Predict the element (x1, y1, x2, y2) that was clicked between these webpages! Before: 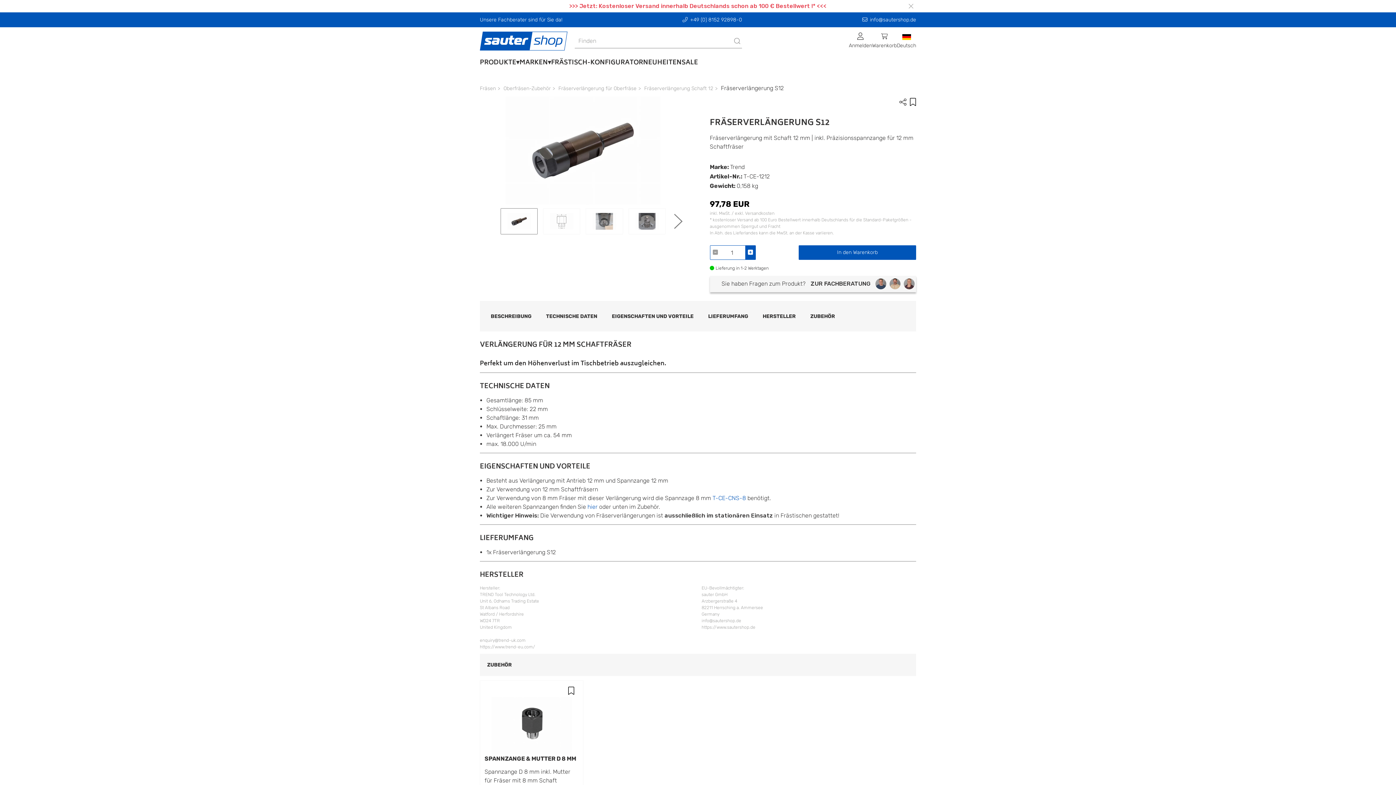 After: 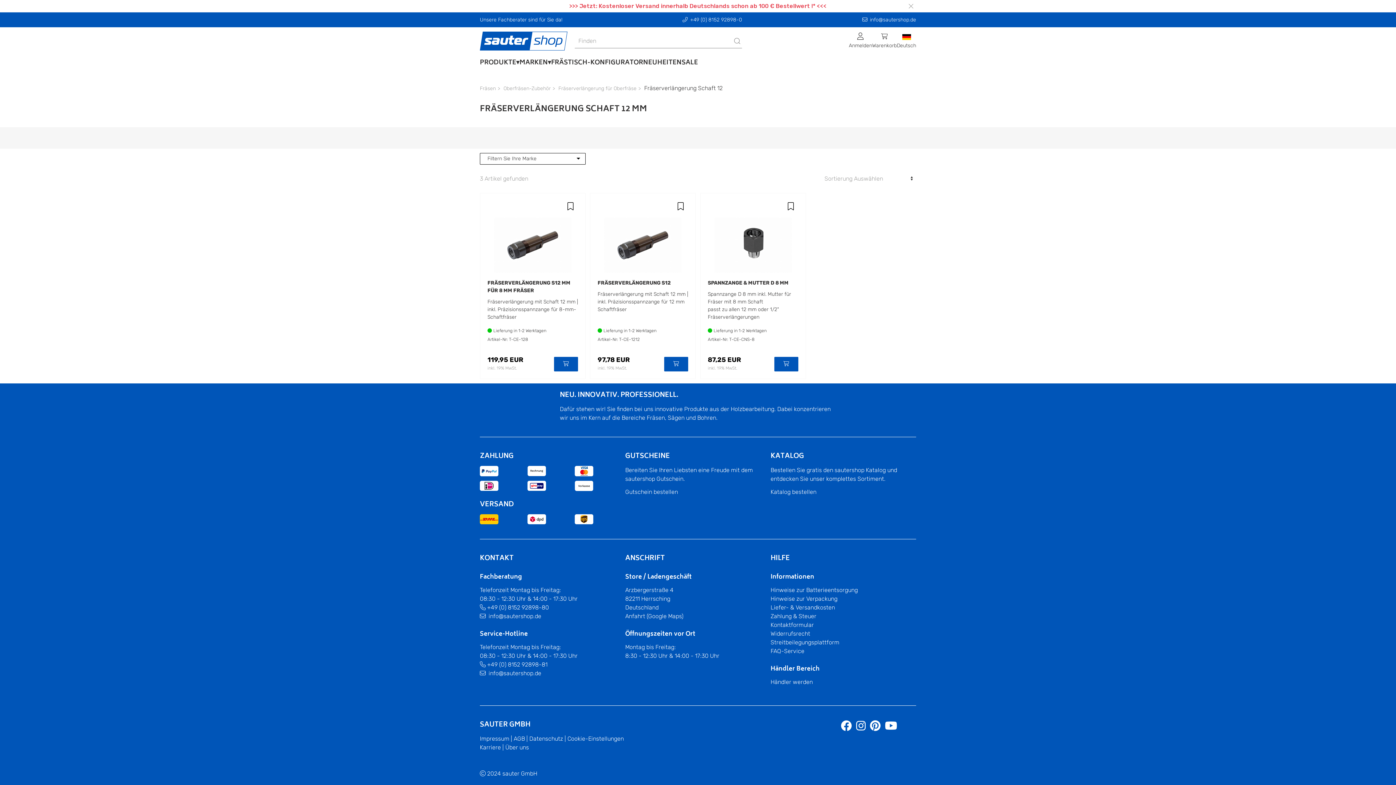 Action: label: hier  bbox: (587, 503, 599, 510)